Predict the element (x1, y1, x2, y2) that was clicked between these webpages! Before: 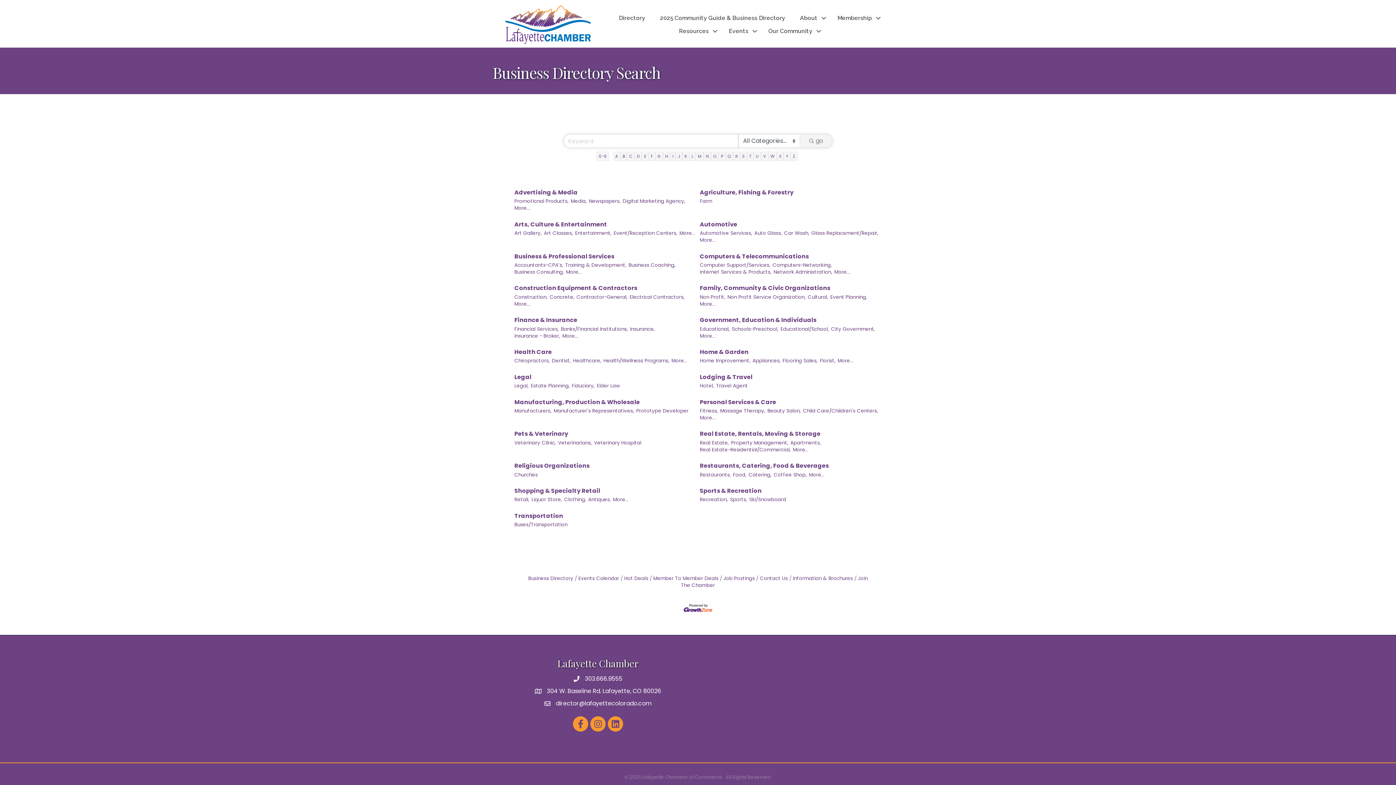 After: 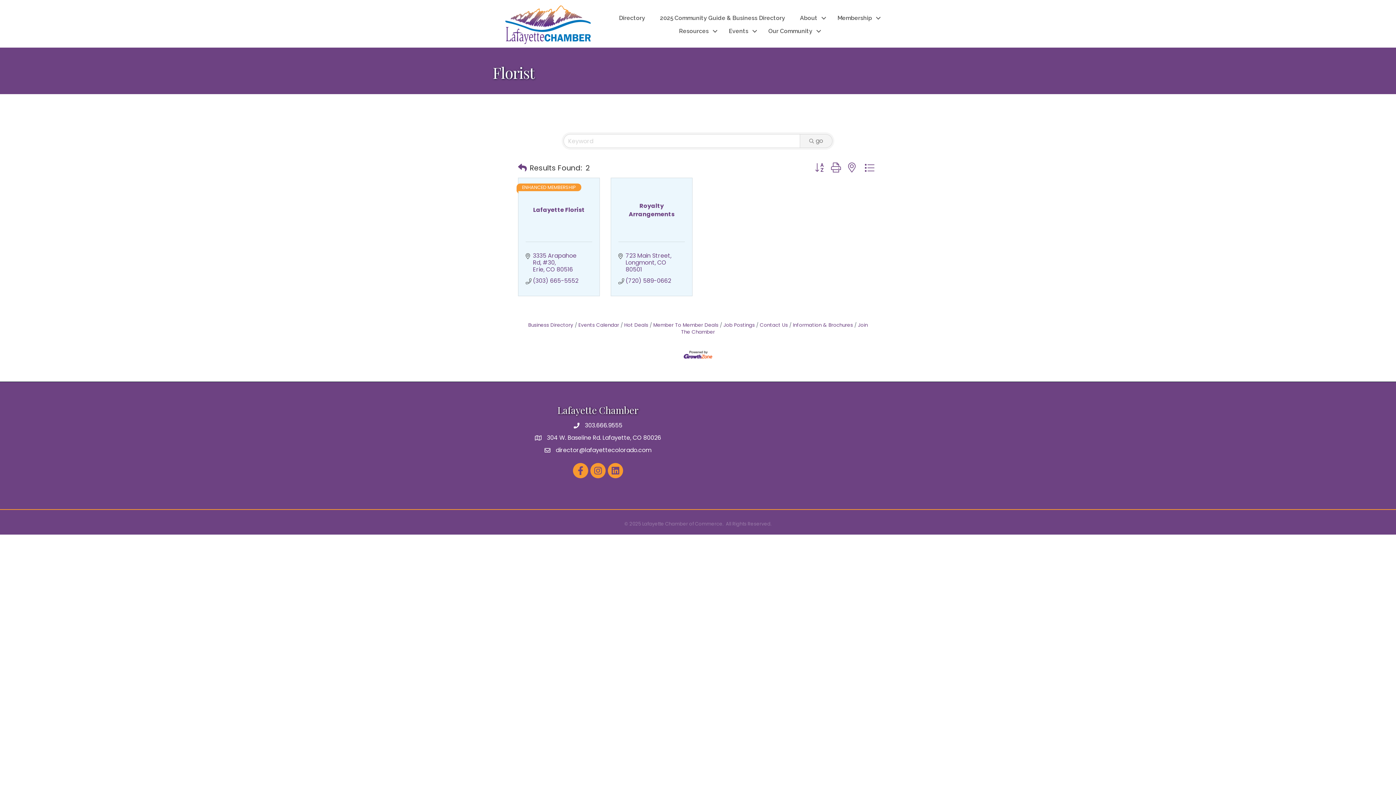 Action: label: Florist, bbox: (820, 357, 835, 364)